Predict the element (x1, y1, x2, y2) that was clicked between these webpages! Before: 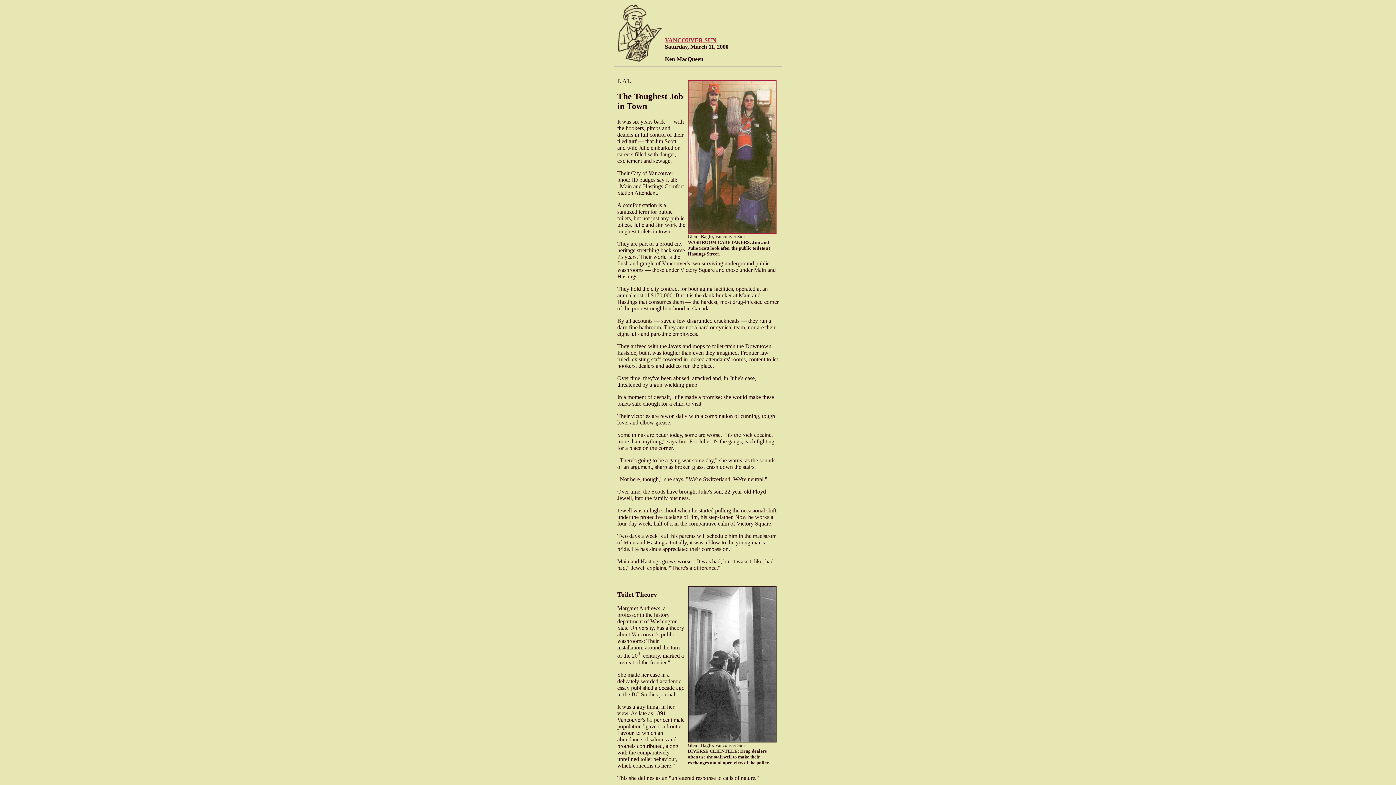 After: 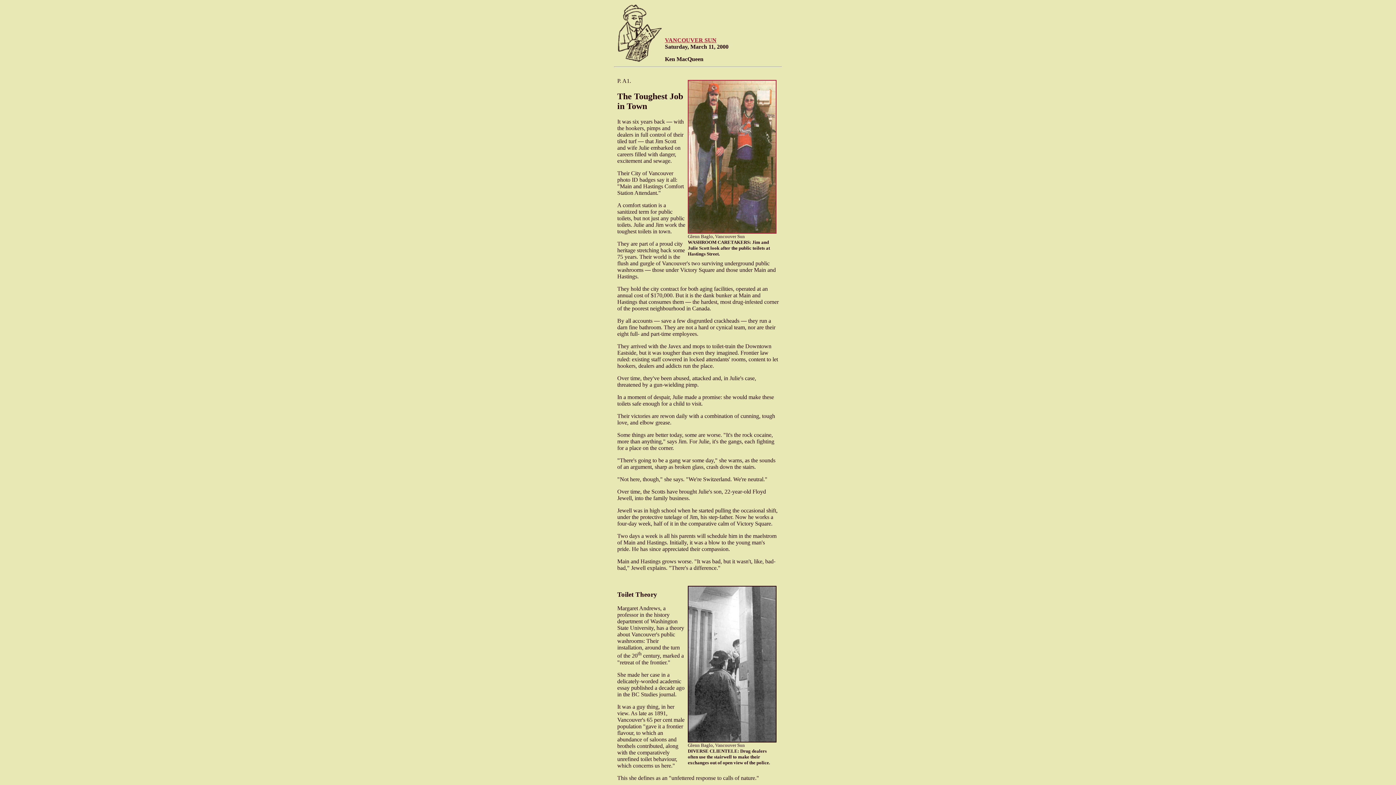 Action: bbox: (665, 37, 716, 43) label: VANCOUVER SUN